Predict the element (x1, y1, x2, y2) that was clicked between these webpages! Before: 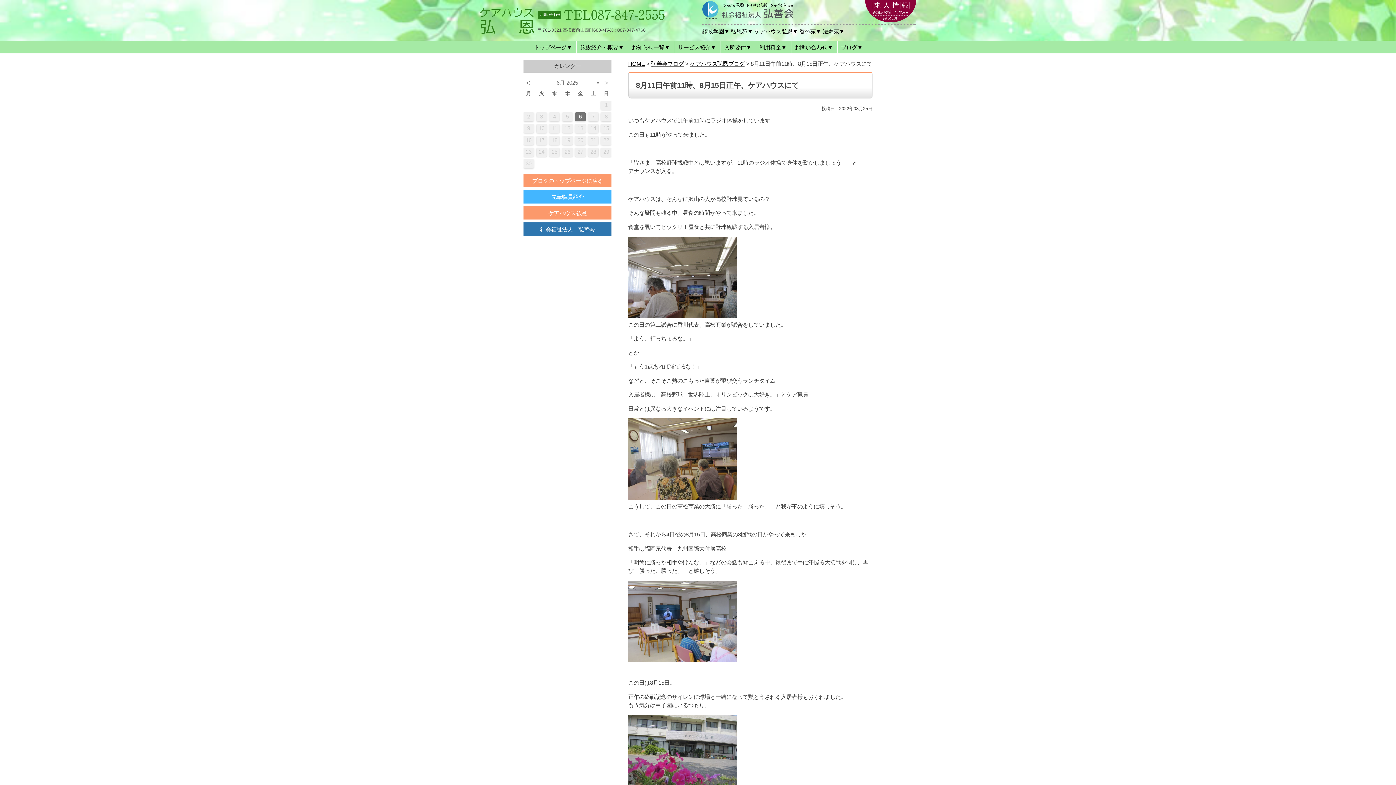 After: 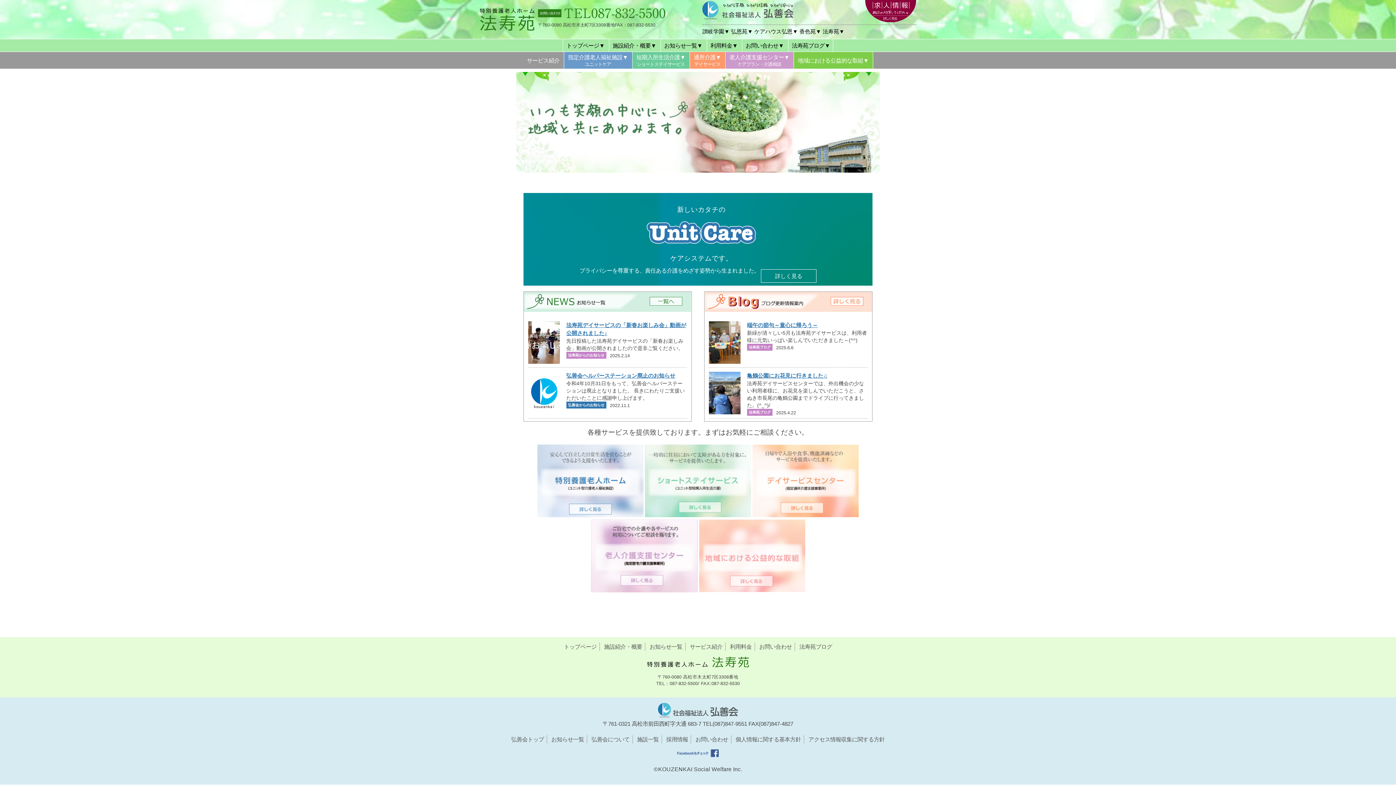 Action: label: 法寿苑▼ bbox: (822, 28, 844, 34)